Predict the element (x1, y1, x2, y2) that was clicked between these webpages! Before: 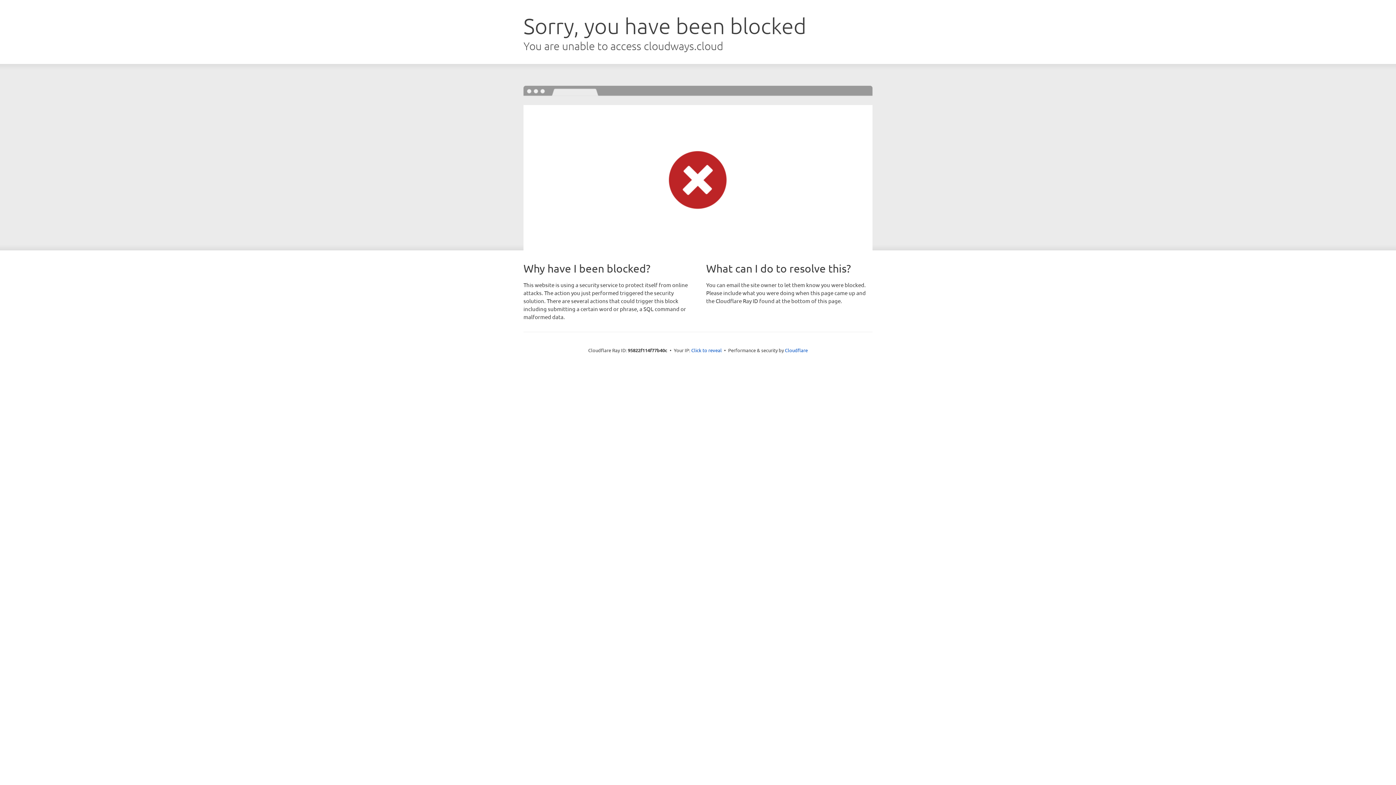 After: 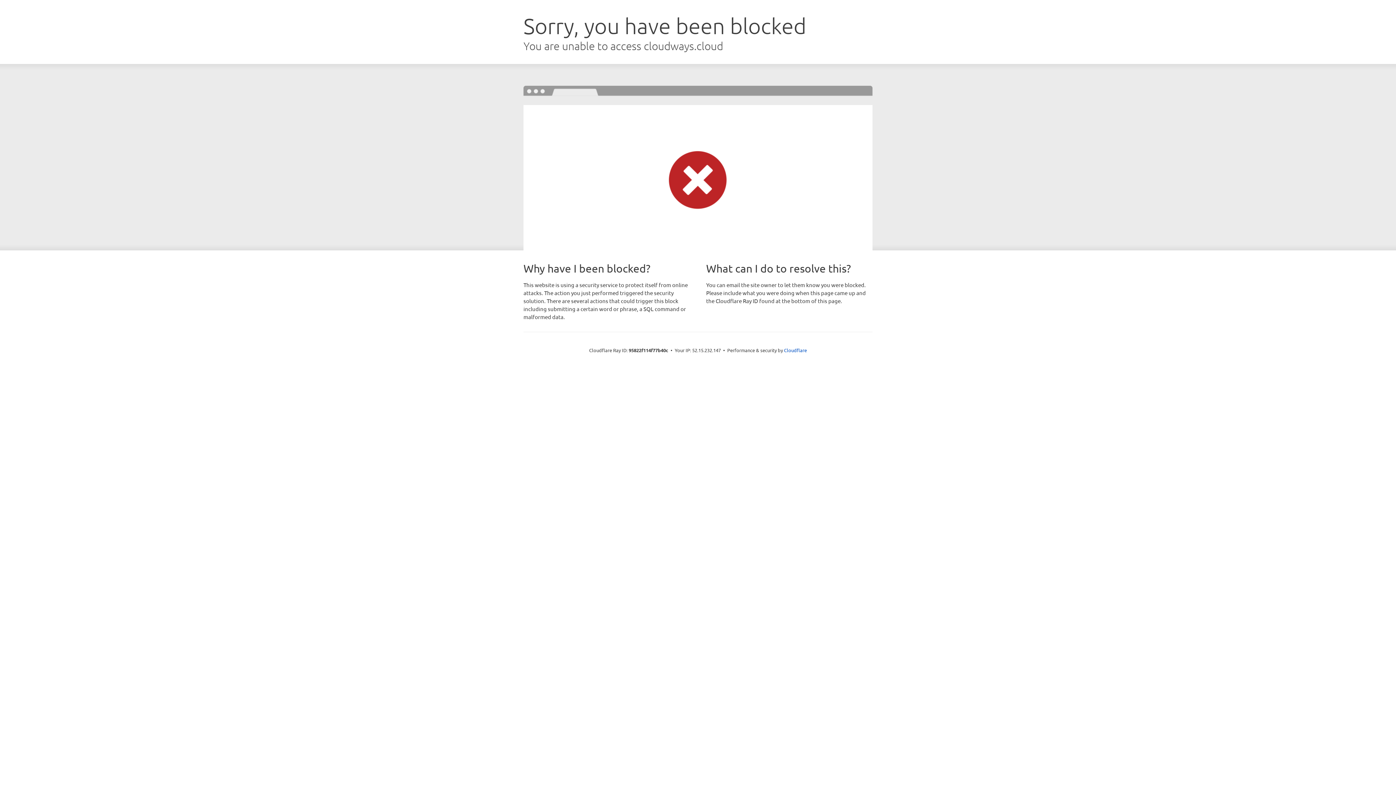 Action: bbox: (691, 346, 722, 353) label: Click to reveal